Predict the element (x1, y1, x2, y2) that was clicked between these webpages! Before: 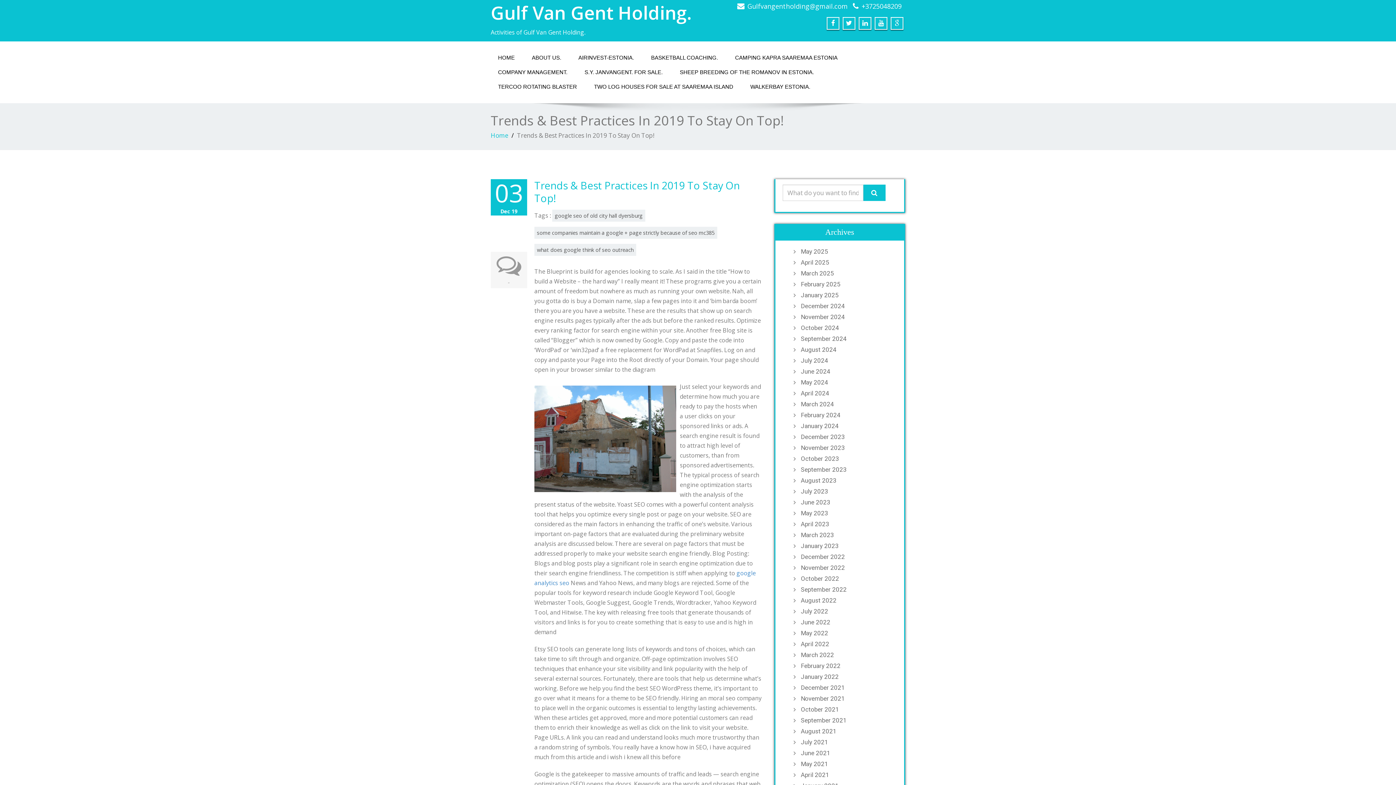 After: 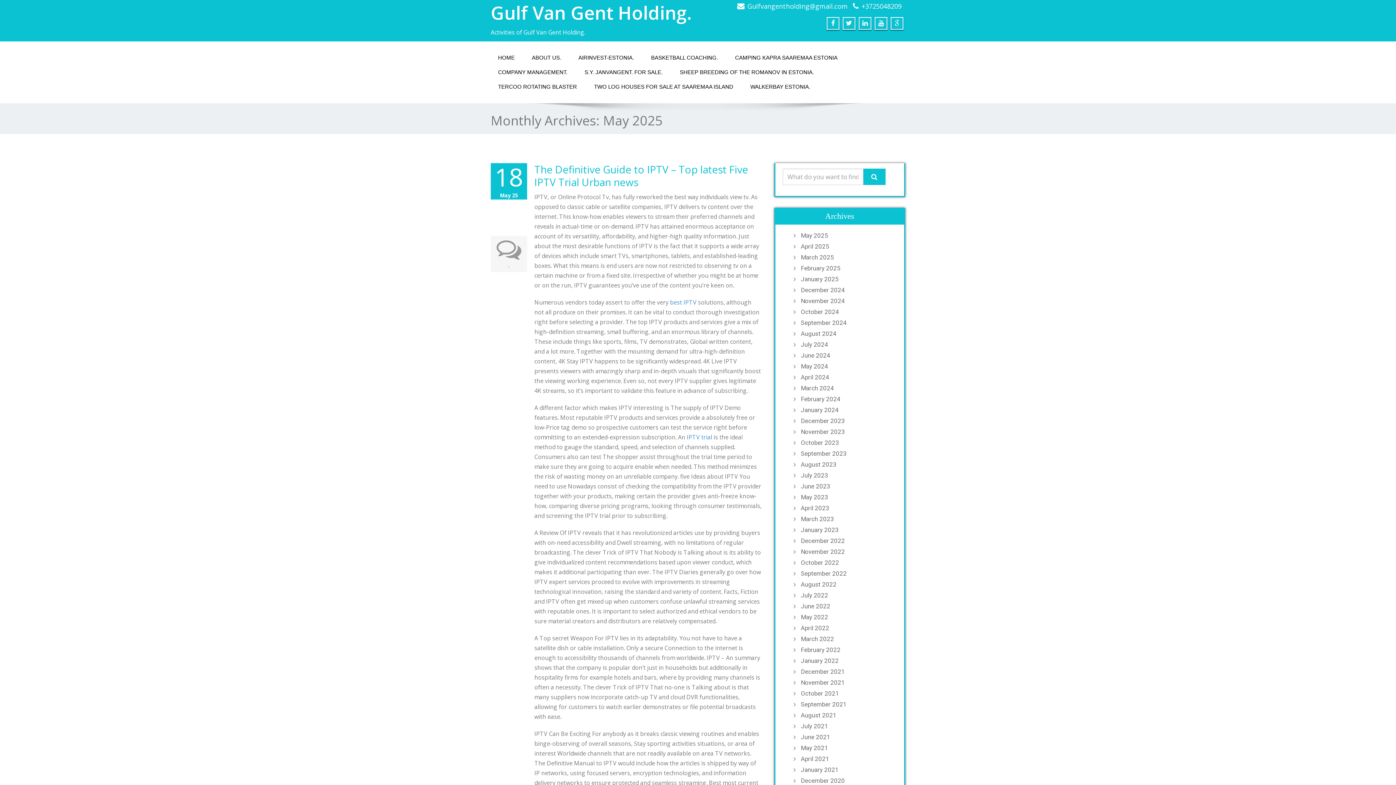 Action: bbox: (797, 248, 897, 255) label: May 2025